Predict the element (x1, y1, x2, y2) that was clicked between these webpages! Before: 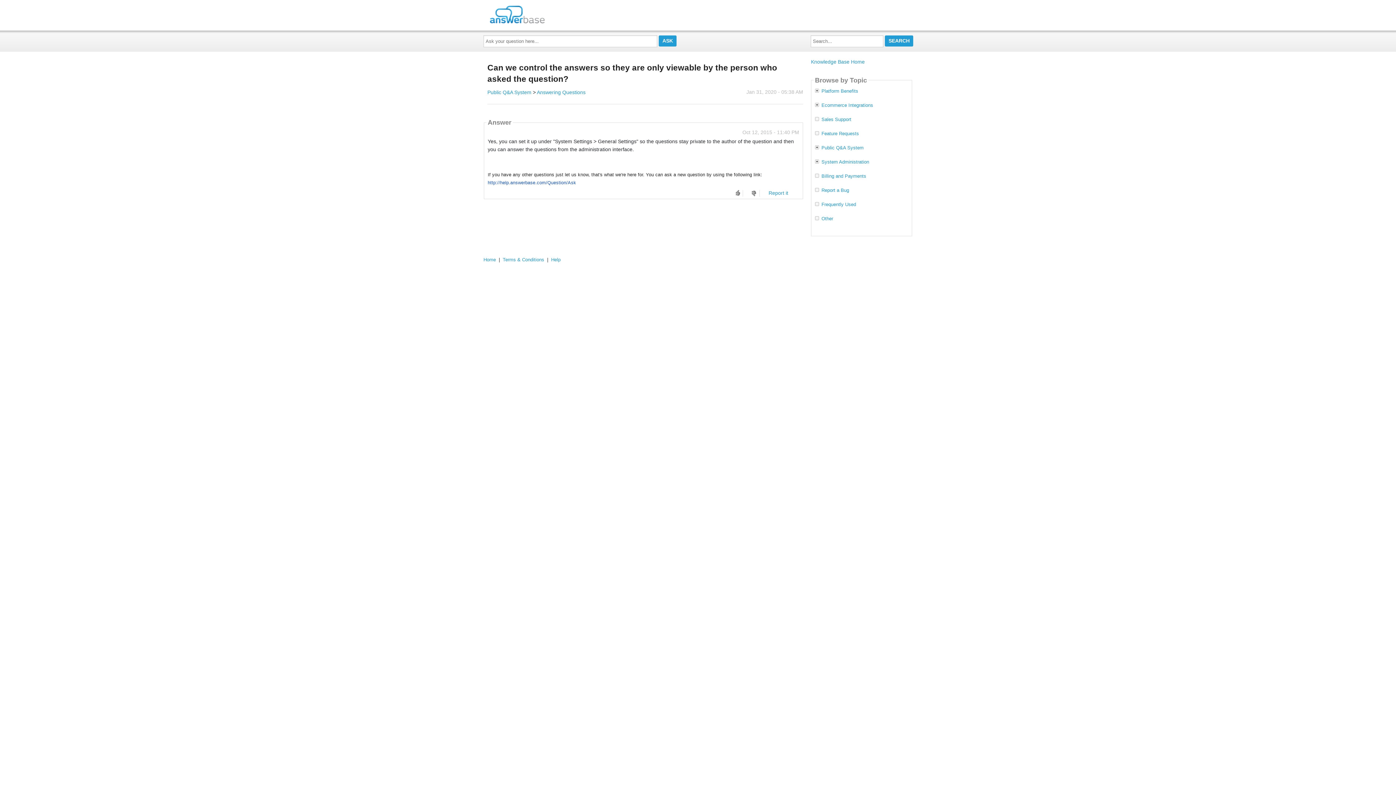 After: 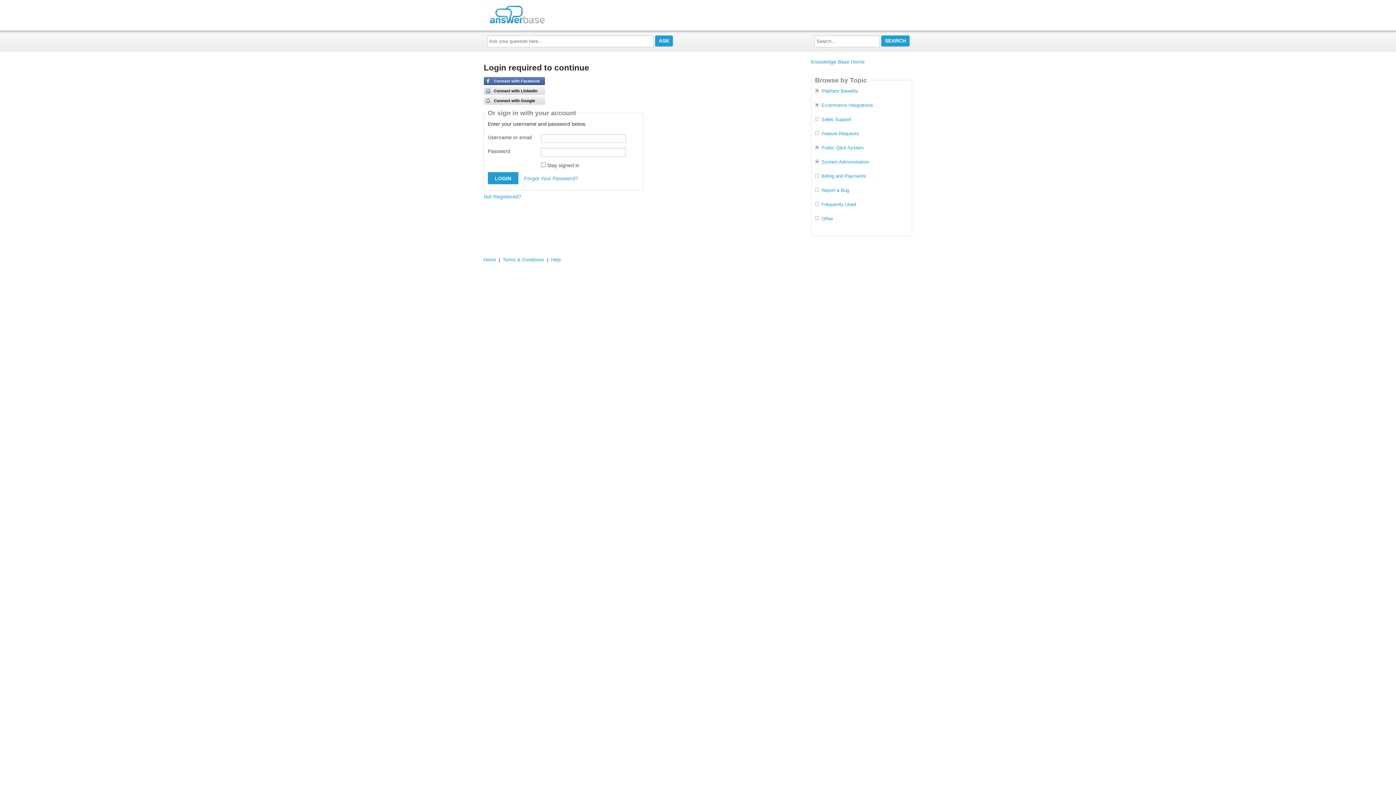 Action: bbox: (751, 191, 756, 196)